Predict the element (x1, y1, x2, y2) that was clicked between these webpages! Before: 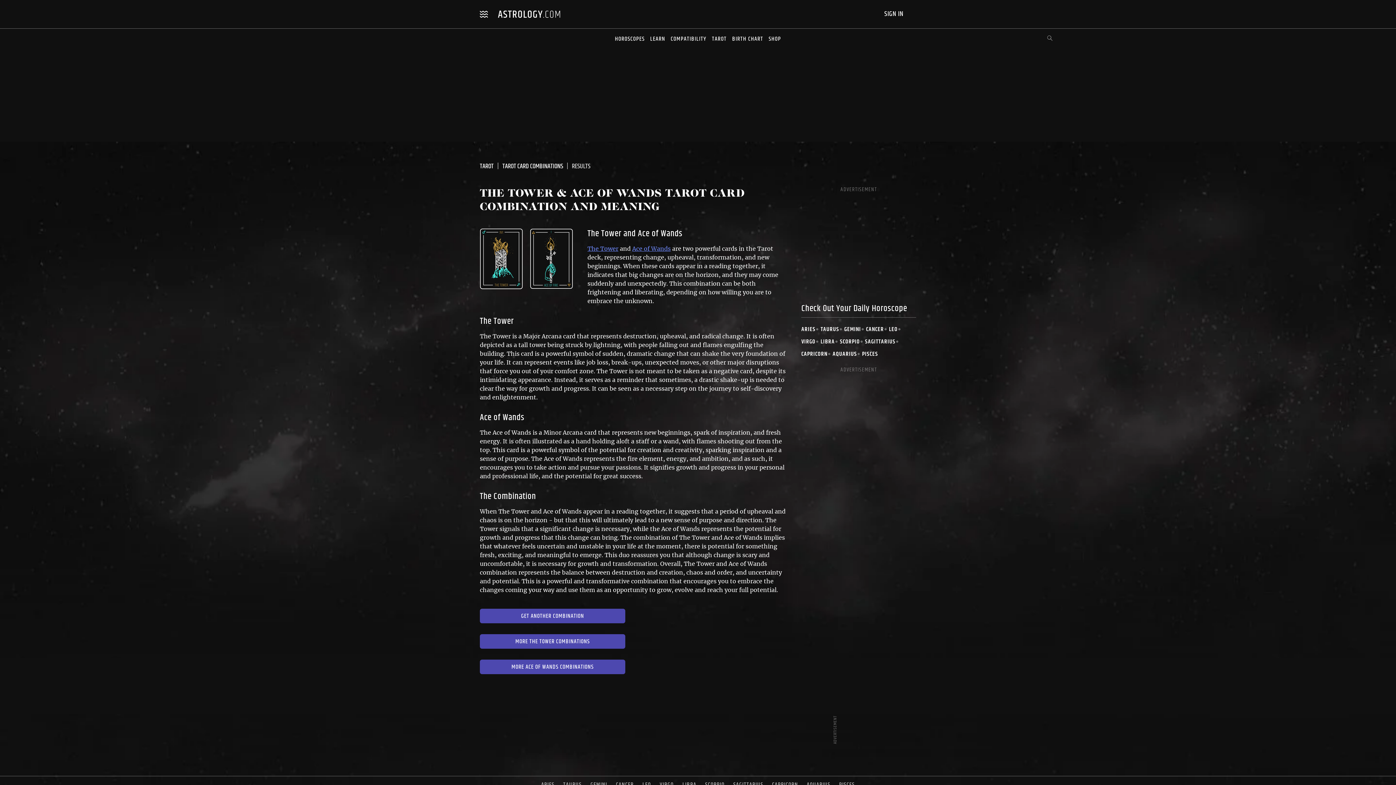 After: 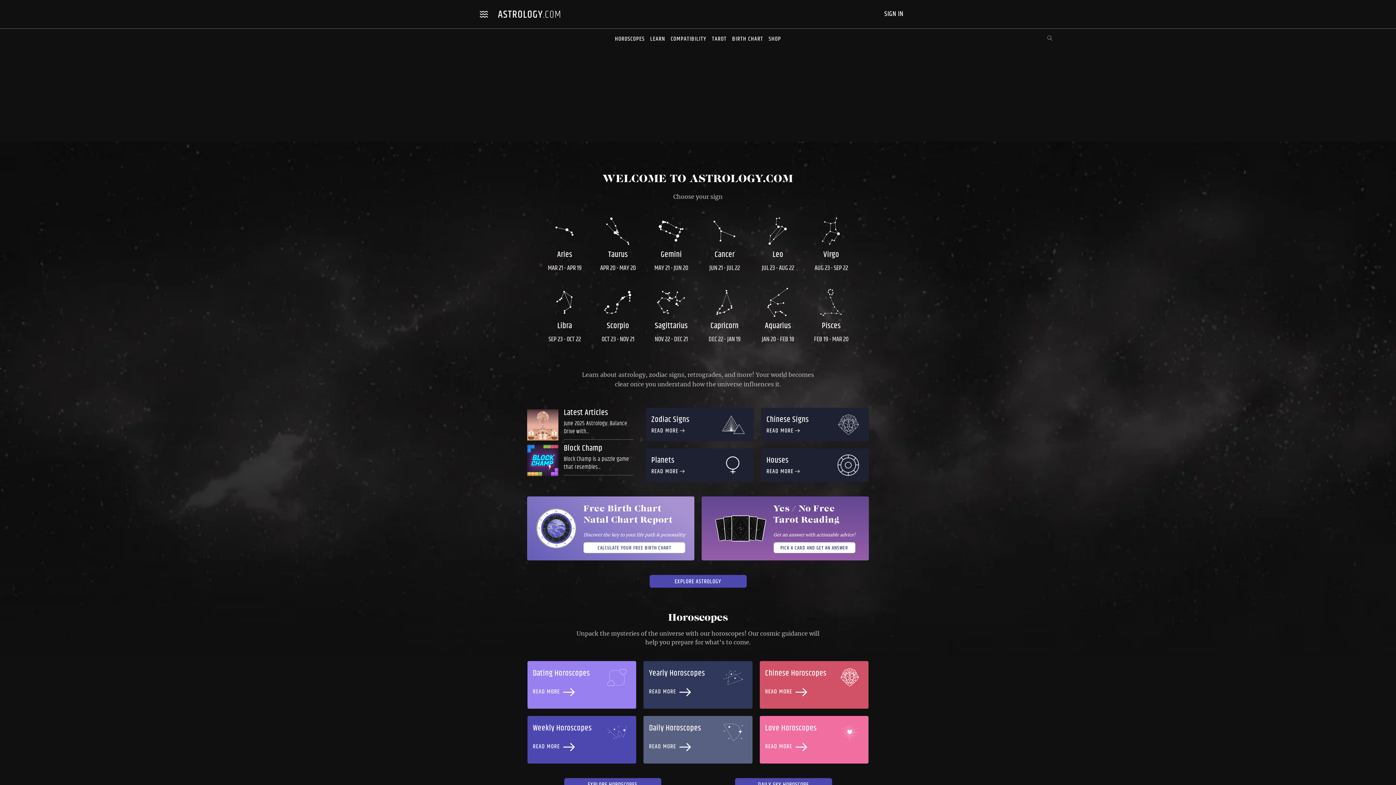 Action: bbox: (496, 10, 561, 17)